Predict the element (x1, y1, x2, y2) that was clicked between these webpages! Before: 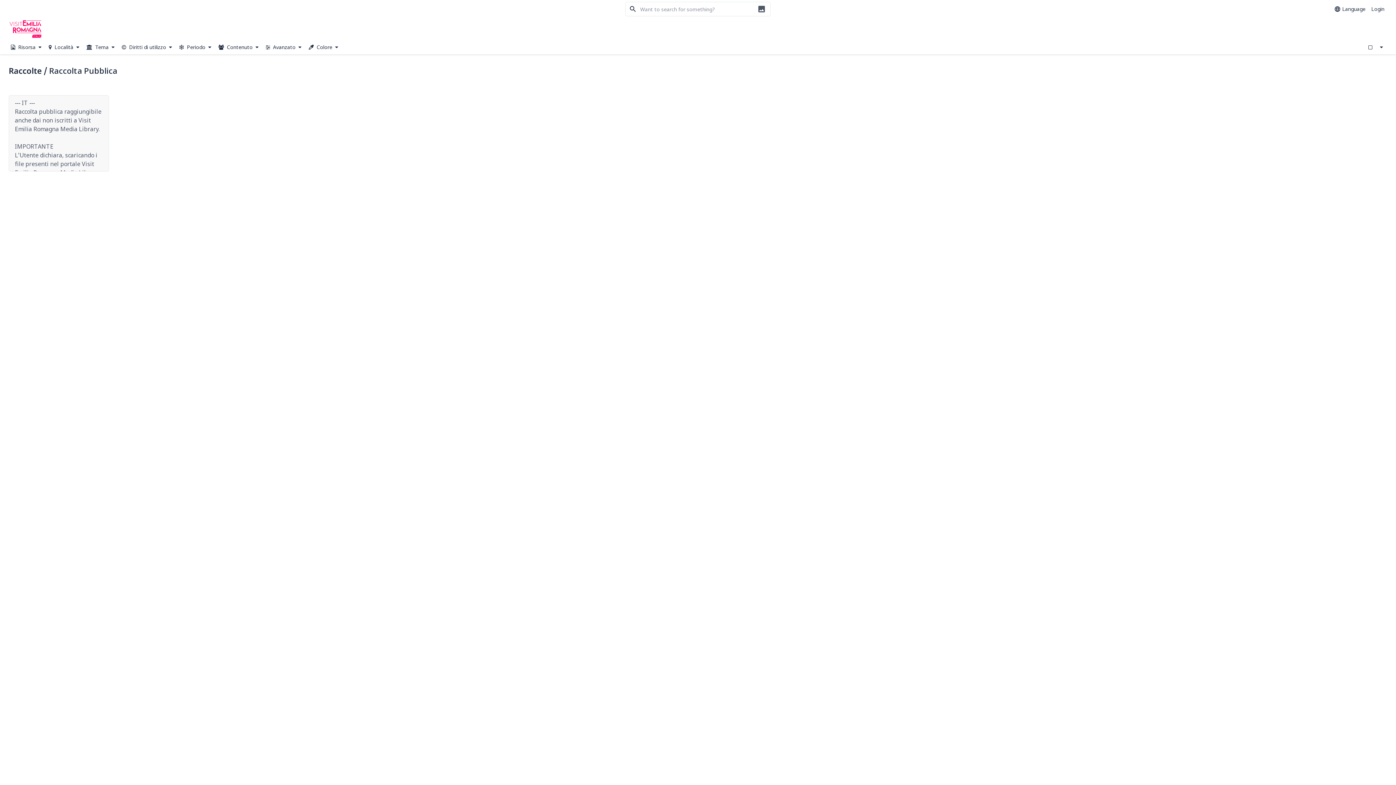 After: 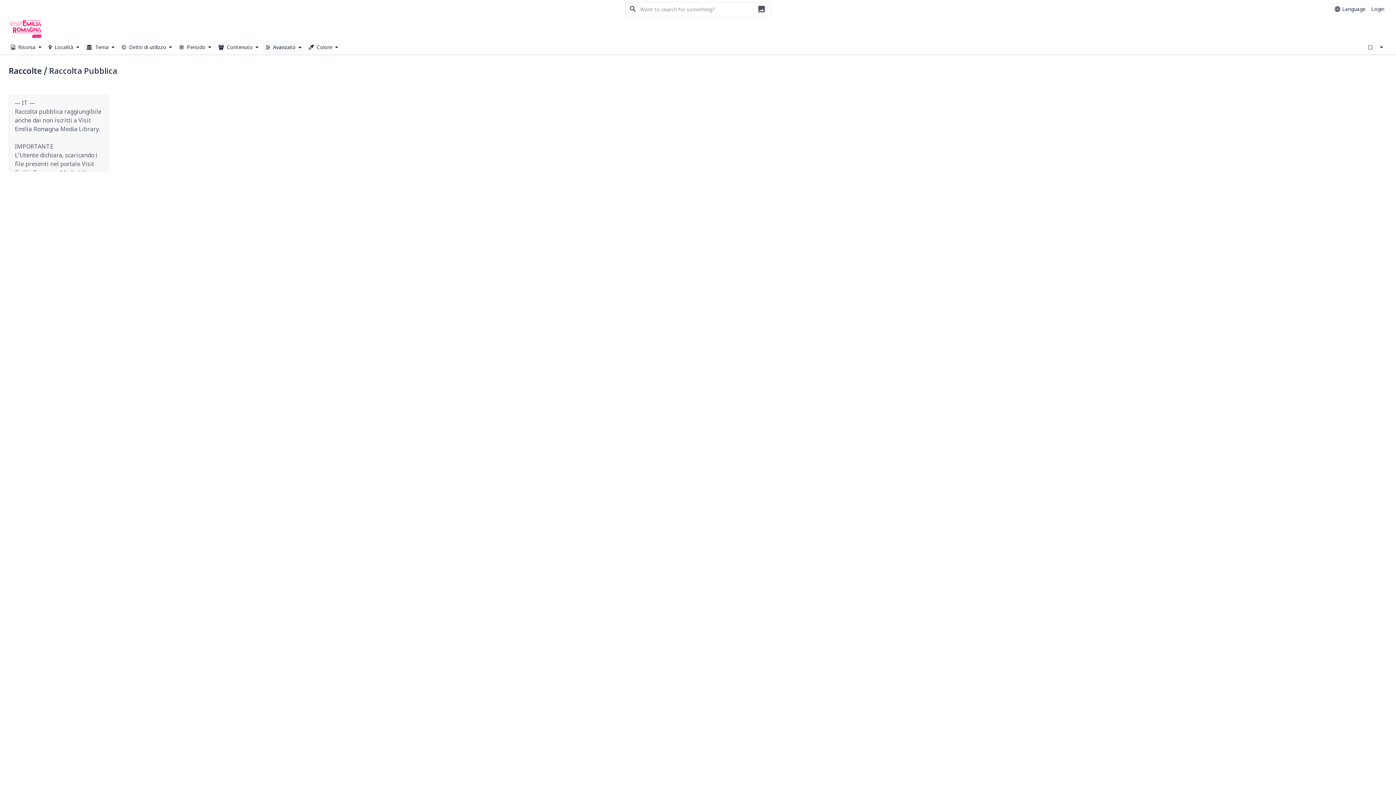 Action: bbox: (262, 40, 304, 53) label:  Avanzato 